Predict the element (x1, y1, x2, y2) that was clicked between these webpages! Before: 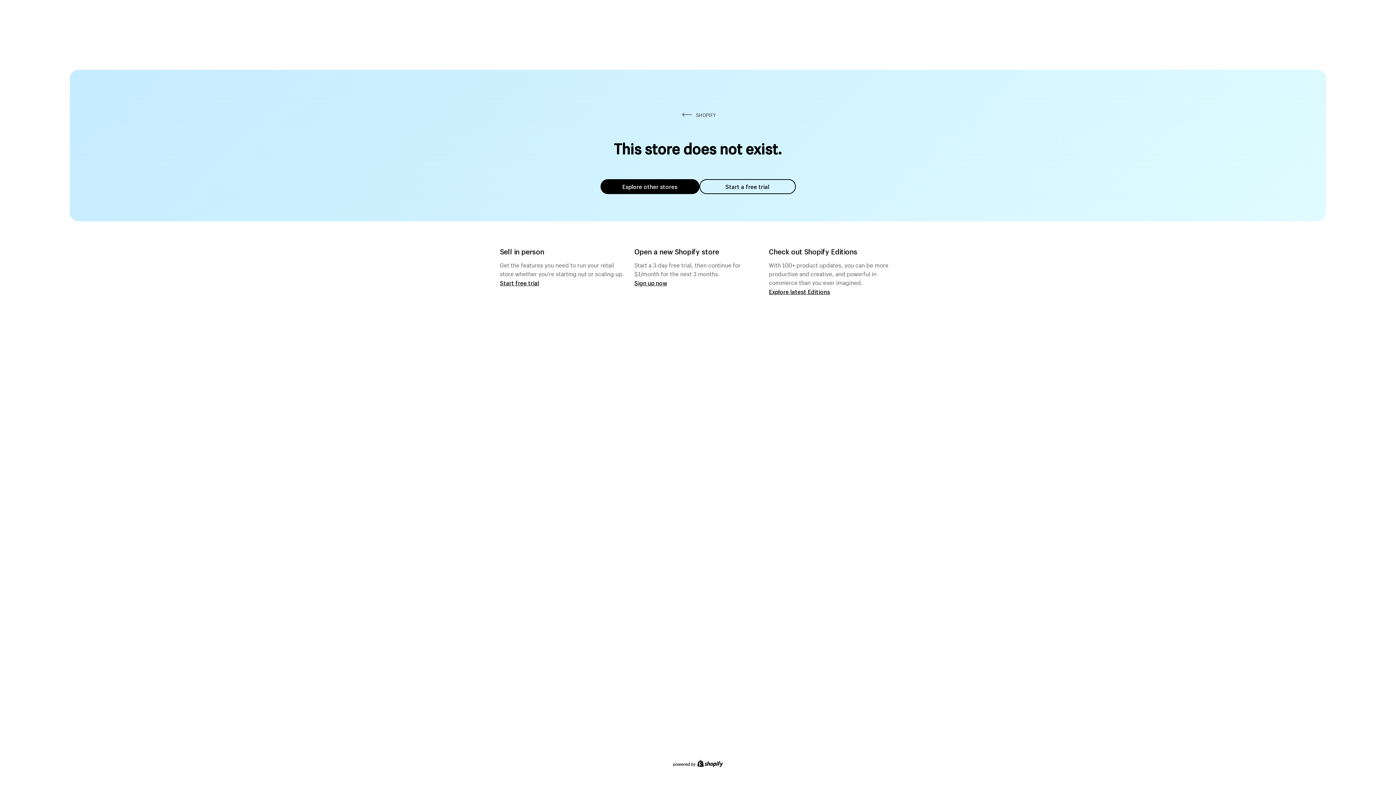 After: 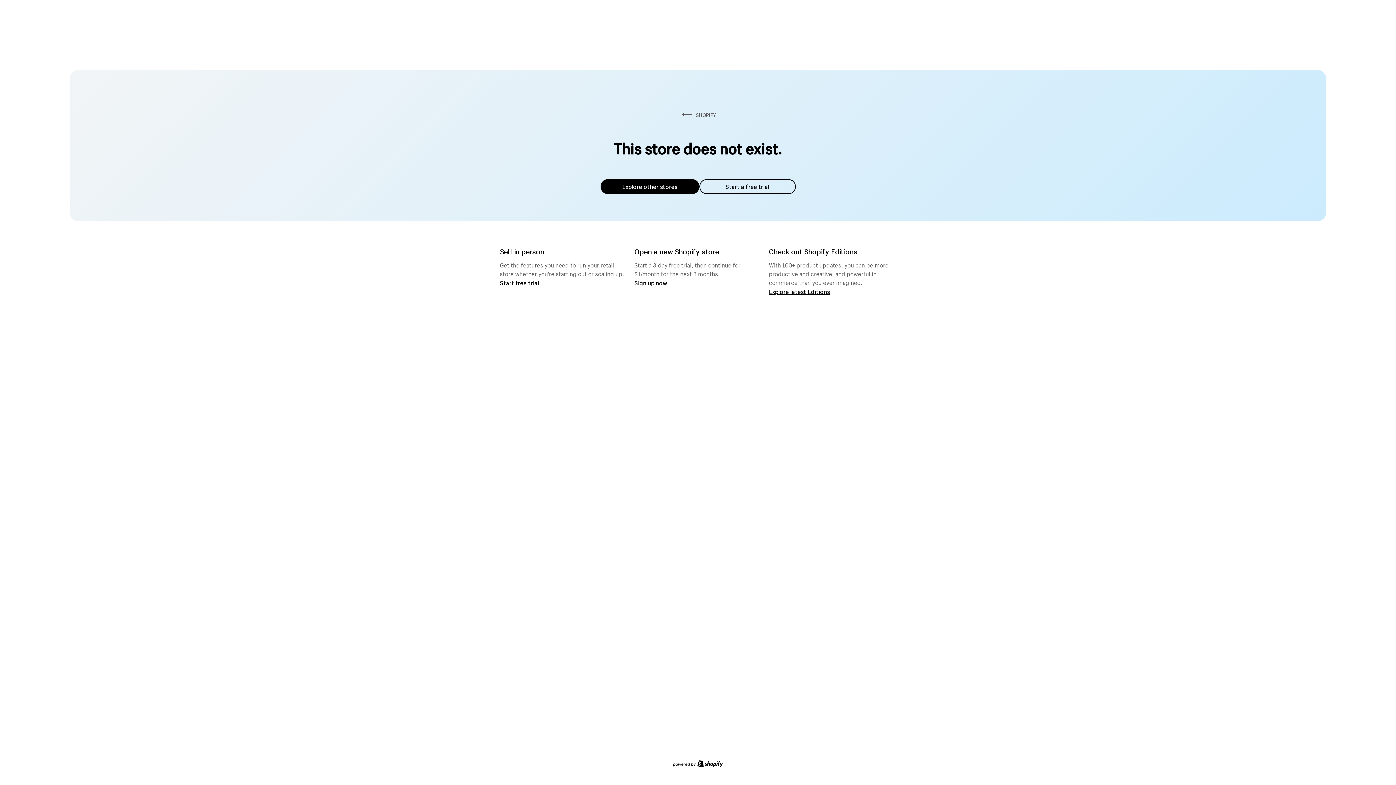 Action: label: Explore other stores bbox: (600, 179, 699, 194)